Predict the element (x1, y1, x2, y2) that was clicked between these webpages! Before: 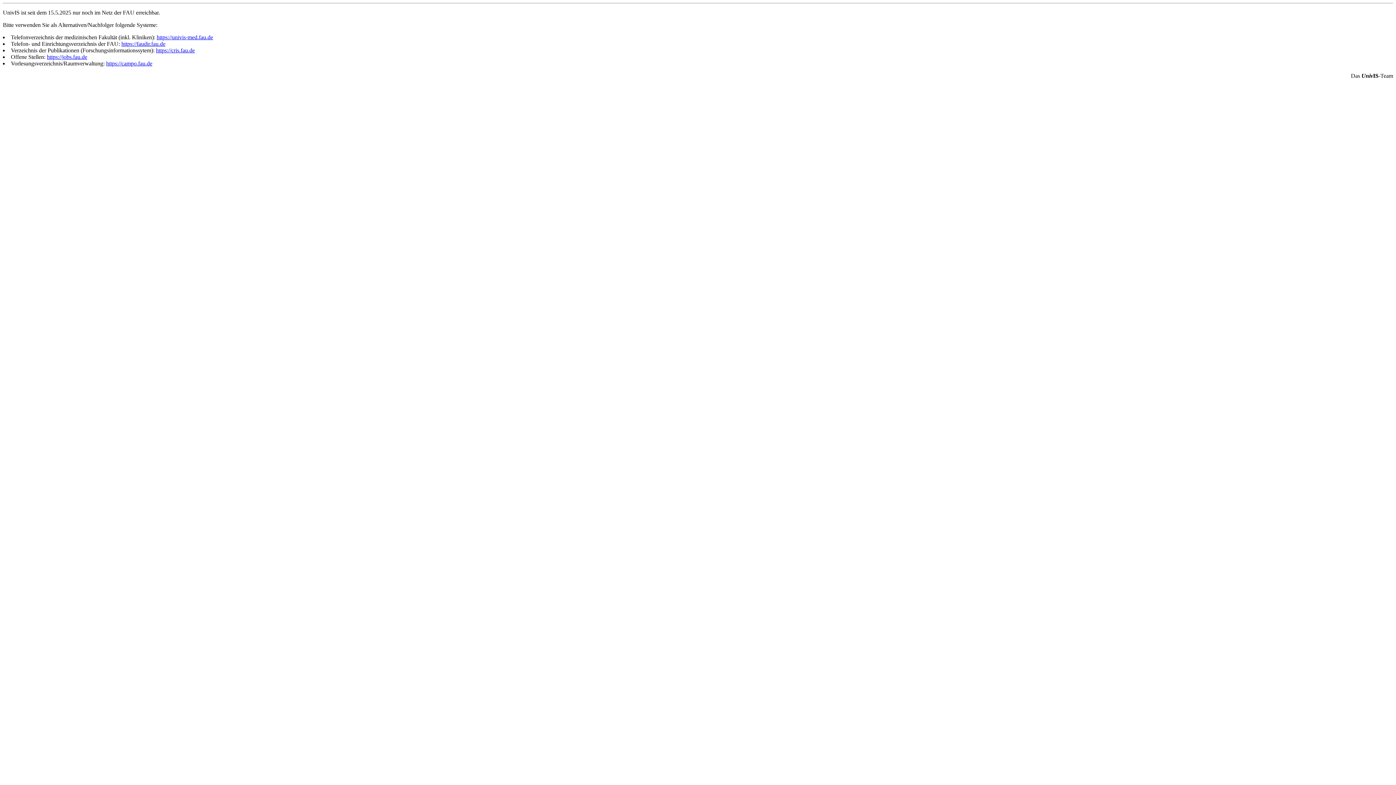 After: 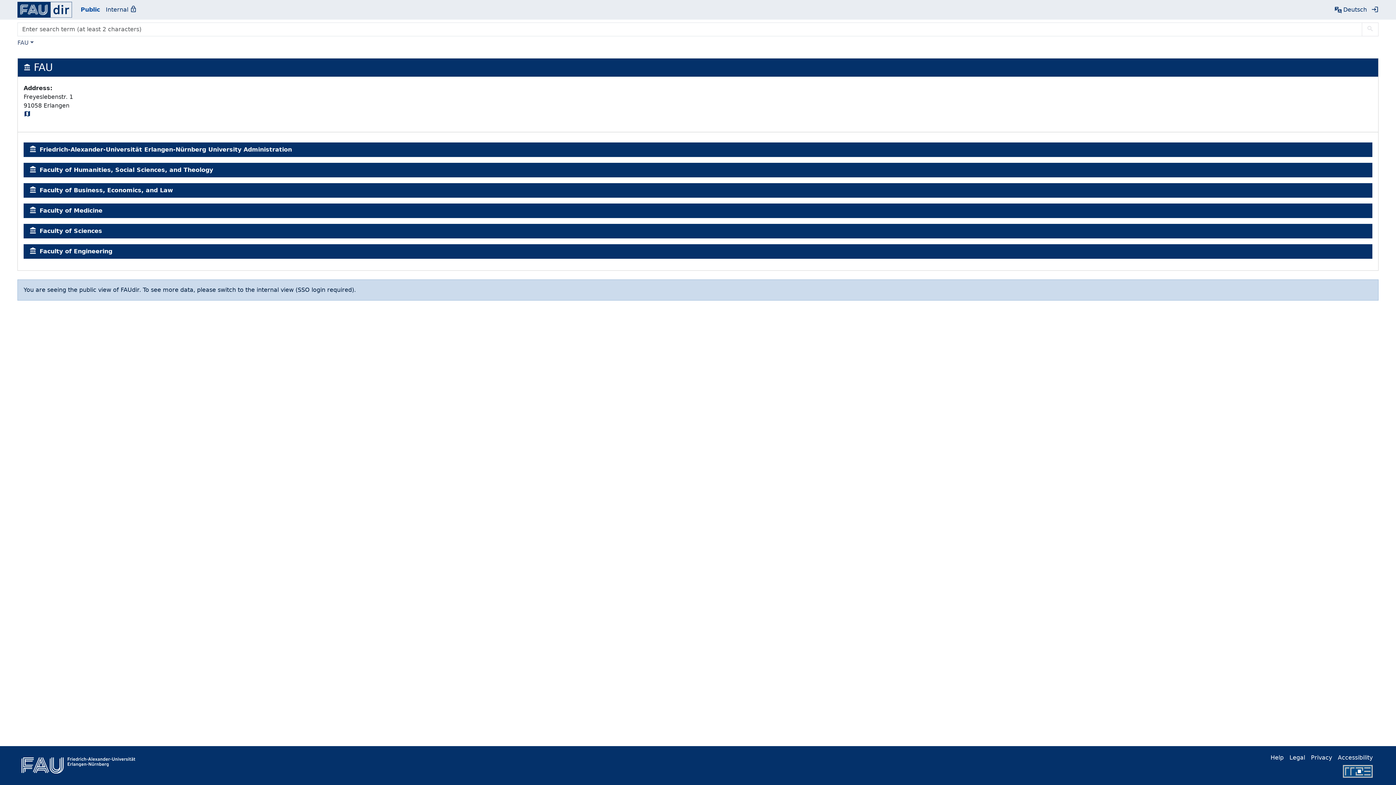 Action: bbox: (121, 40, 165, 46) label: https://faudir.fau.de